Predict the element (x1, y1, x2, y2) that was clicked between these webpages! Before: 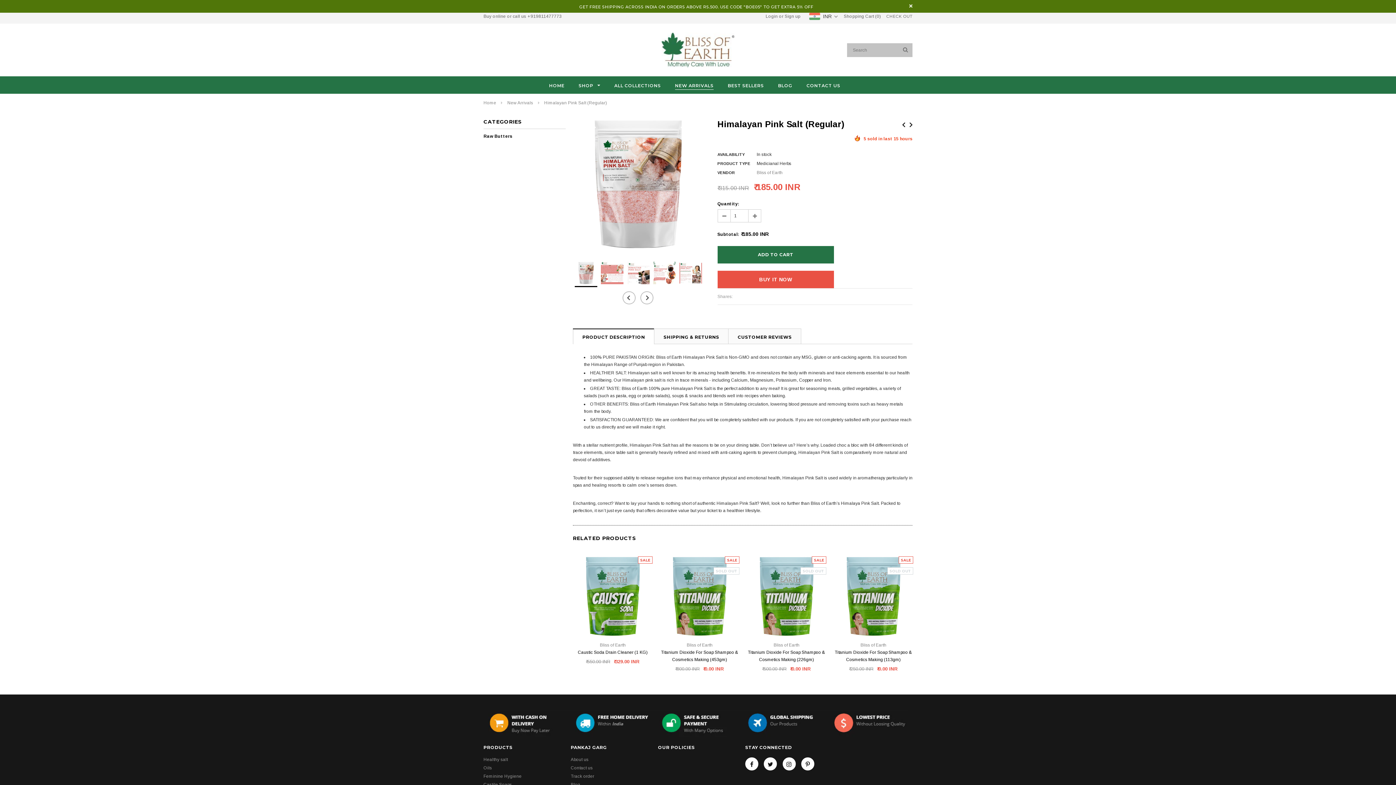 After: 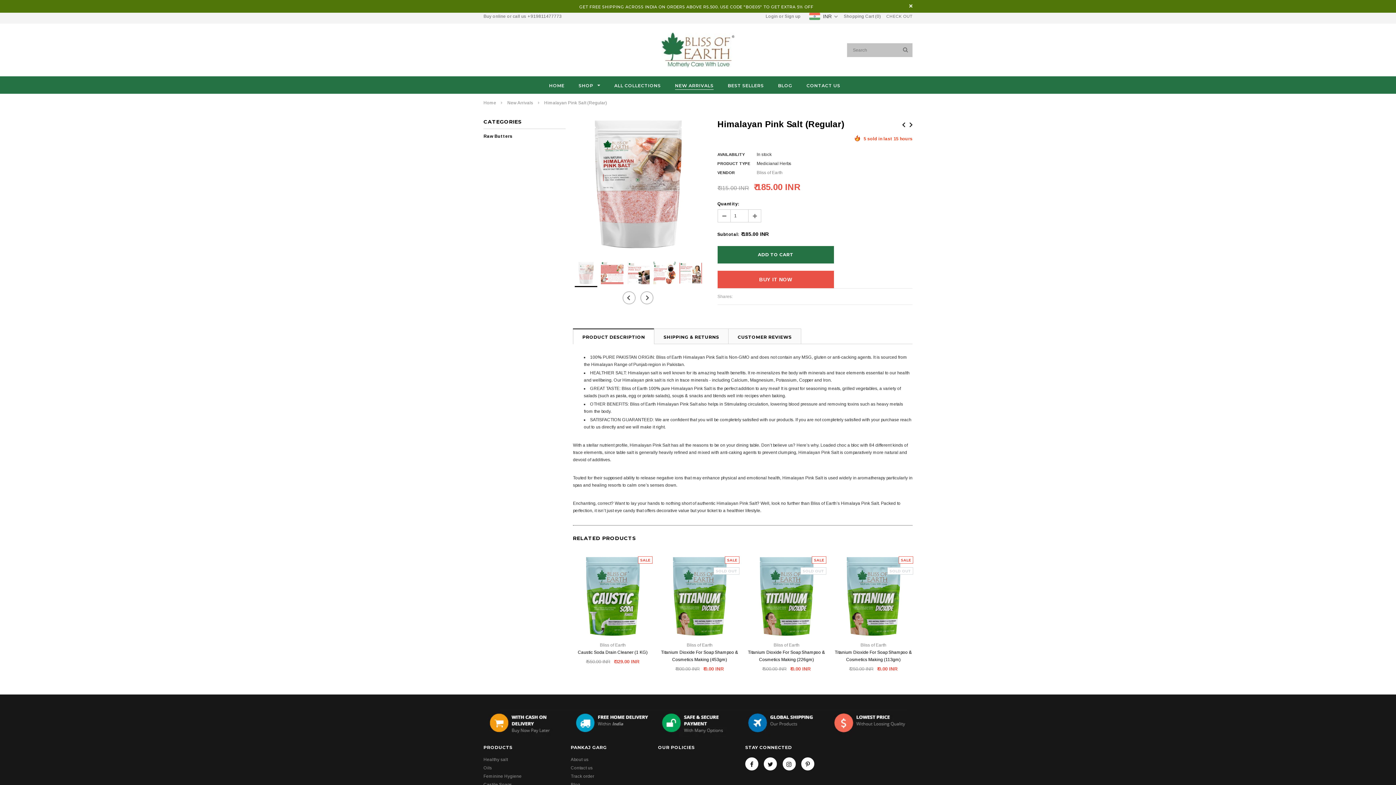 Action: bbox: (574, 260, 597, 286)